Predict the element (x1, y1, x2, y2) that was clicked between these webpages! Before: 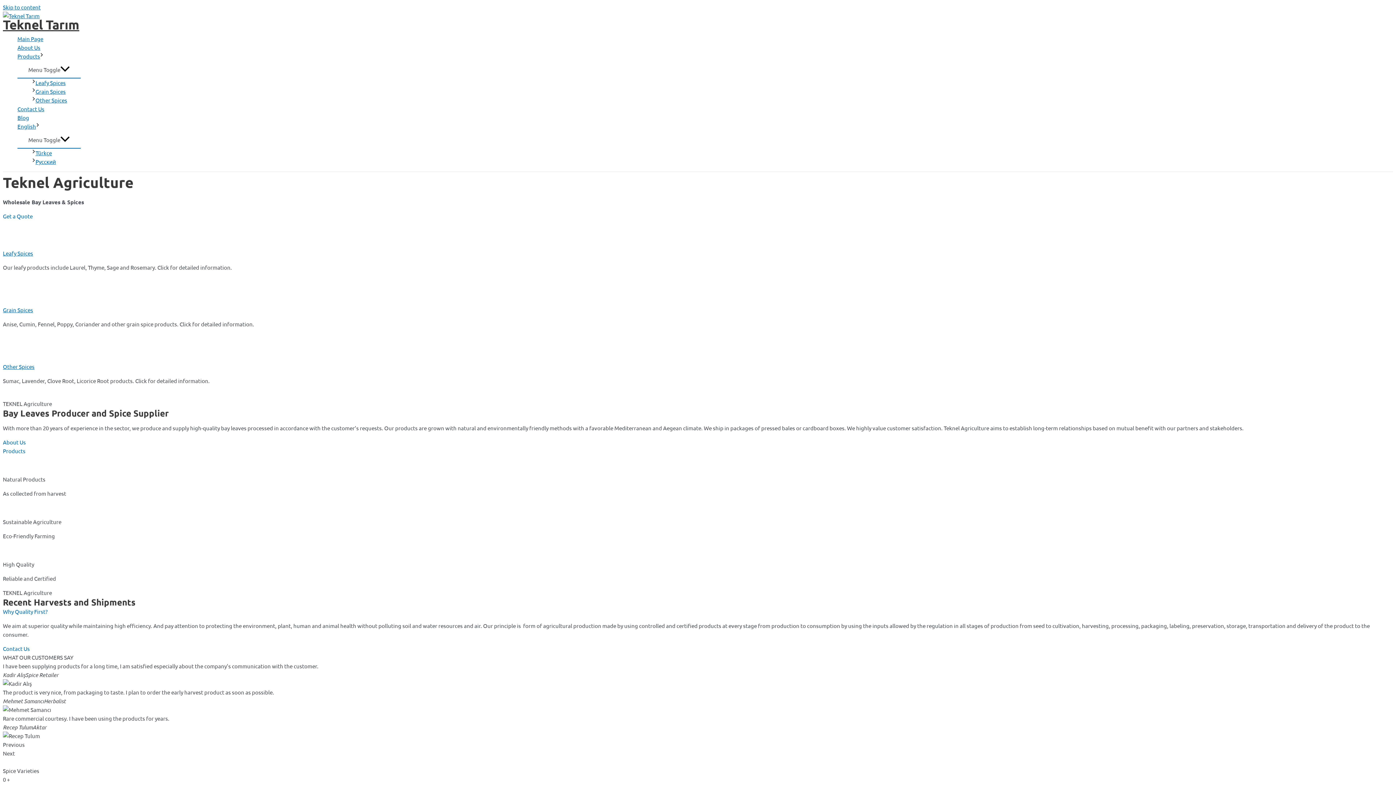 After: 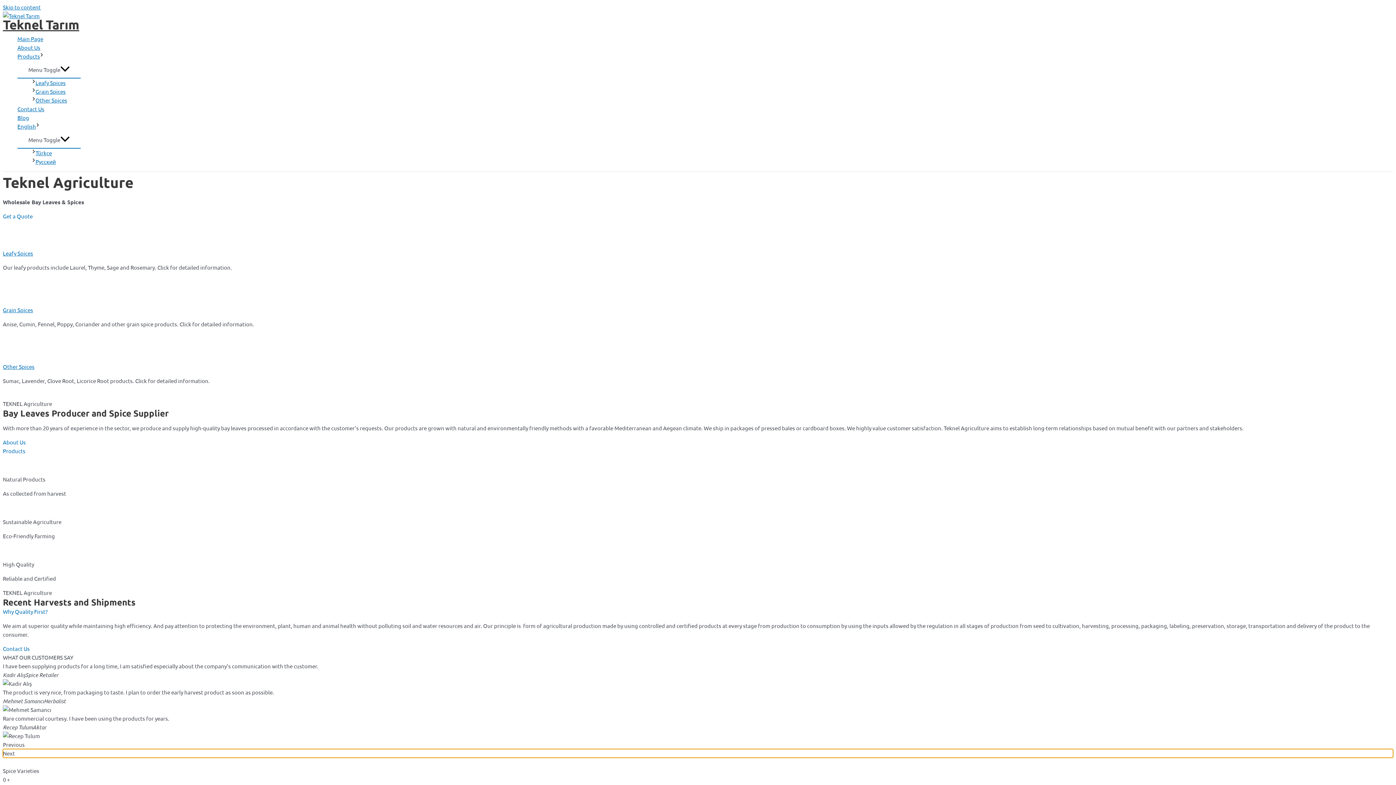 Action: label: Next bbox: (2, 749, 1393, 758)